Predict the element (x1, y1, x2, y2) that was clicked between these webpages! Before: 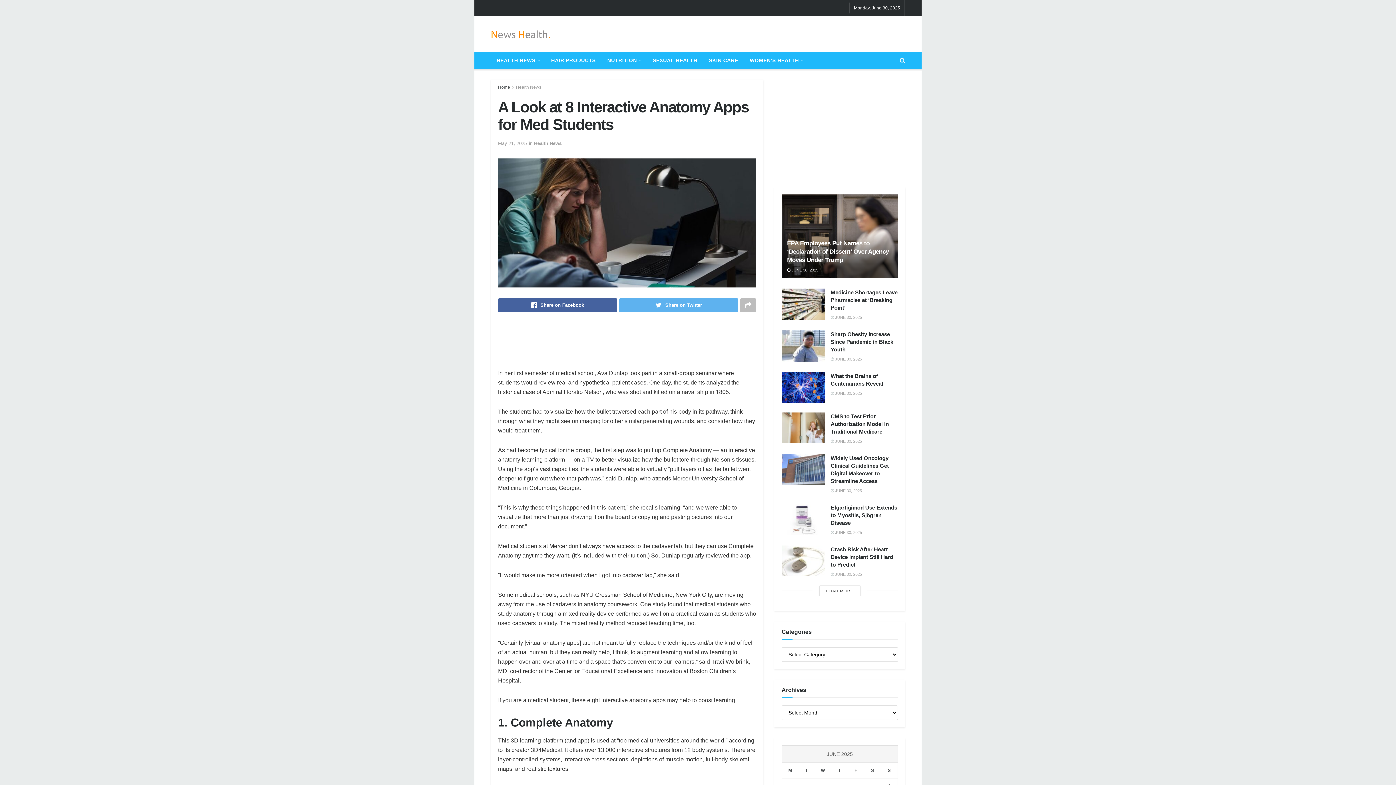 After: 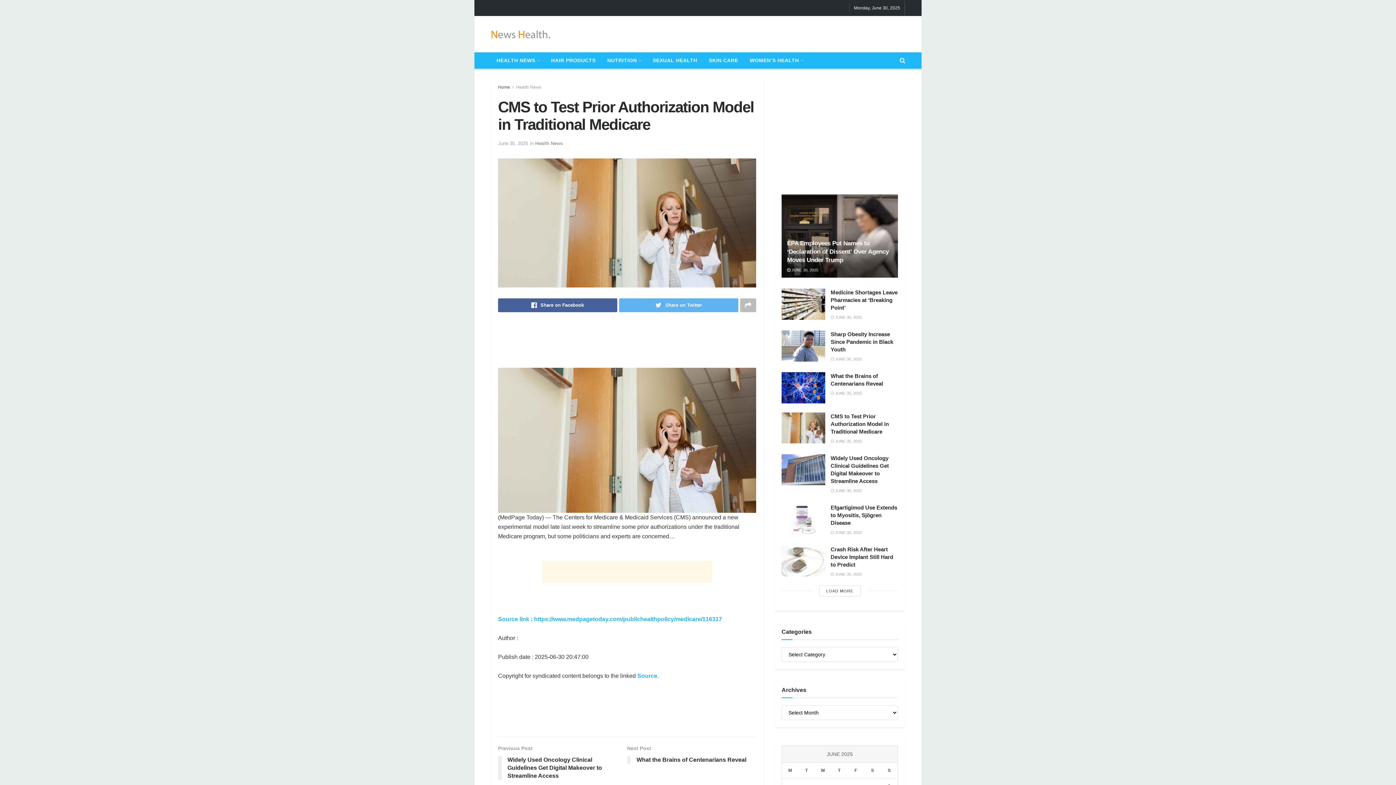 Action: bbox: (830, 439, 861, 443) label:  JUNE 30, 2025